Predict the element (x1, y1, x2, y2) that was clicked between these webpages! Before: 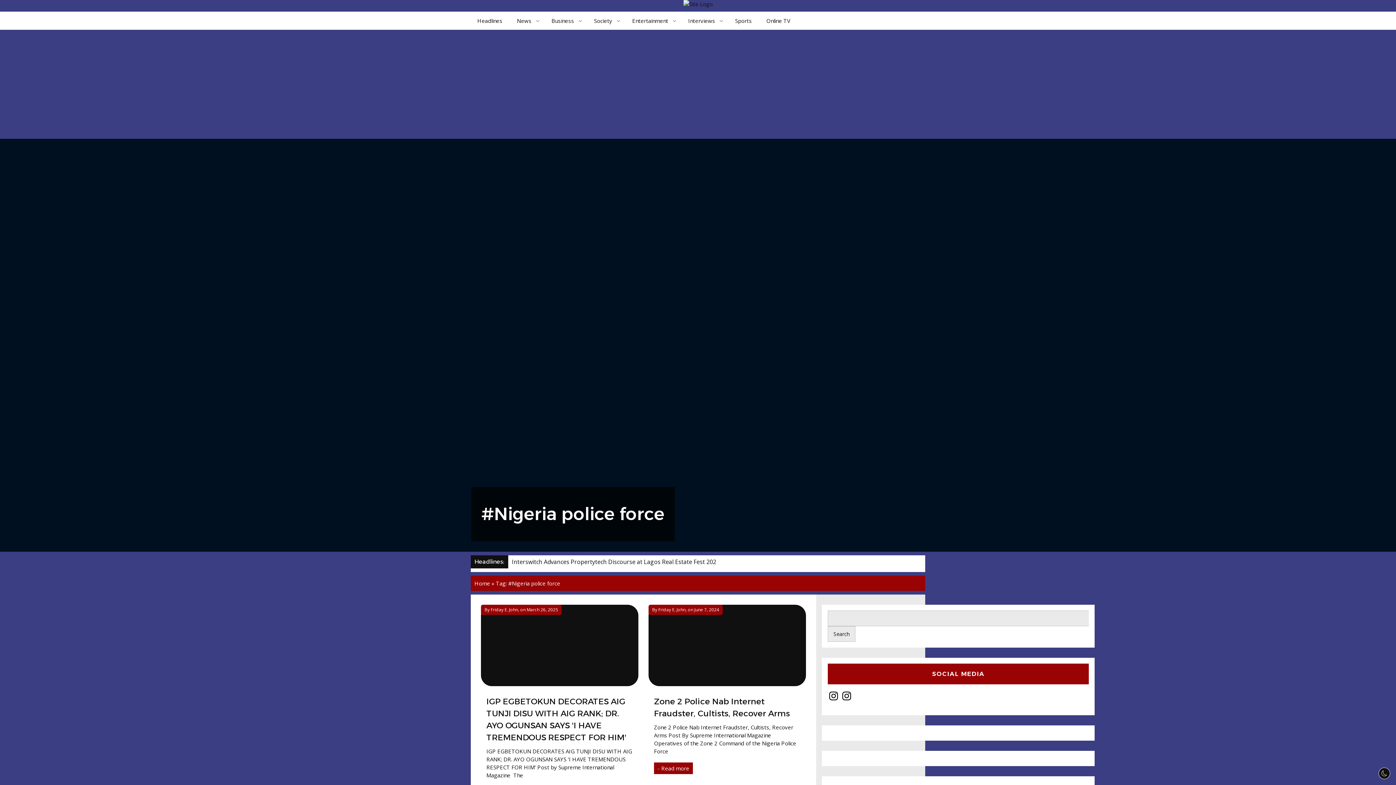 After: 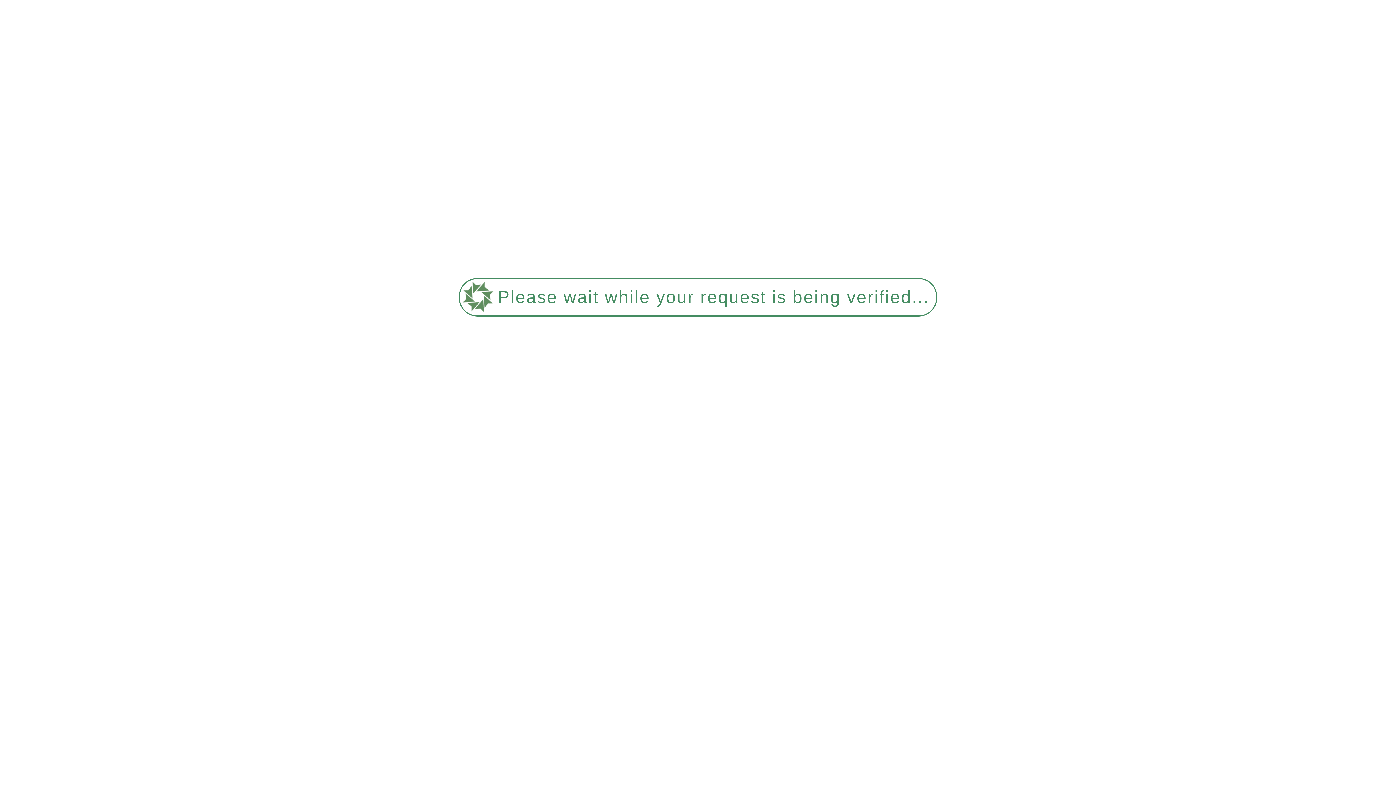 Action: bbox: (683, 0, 712, 7)